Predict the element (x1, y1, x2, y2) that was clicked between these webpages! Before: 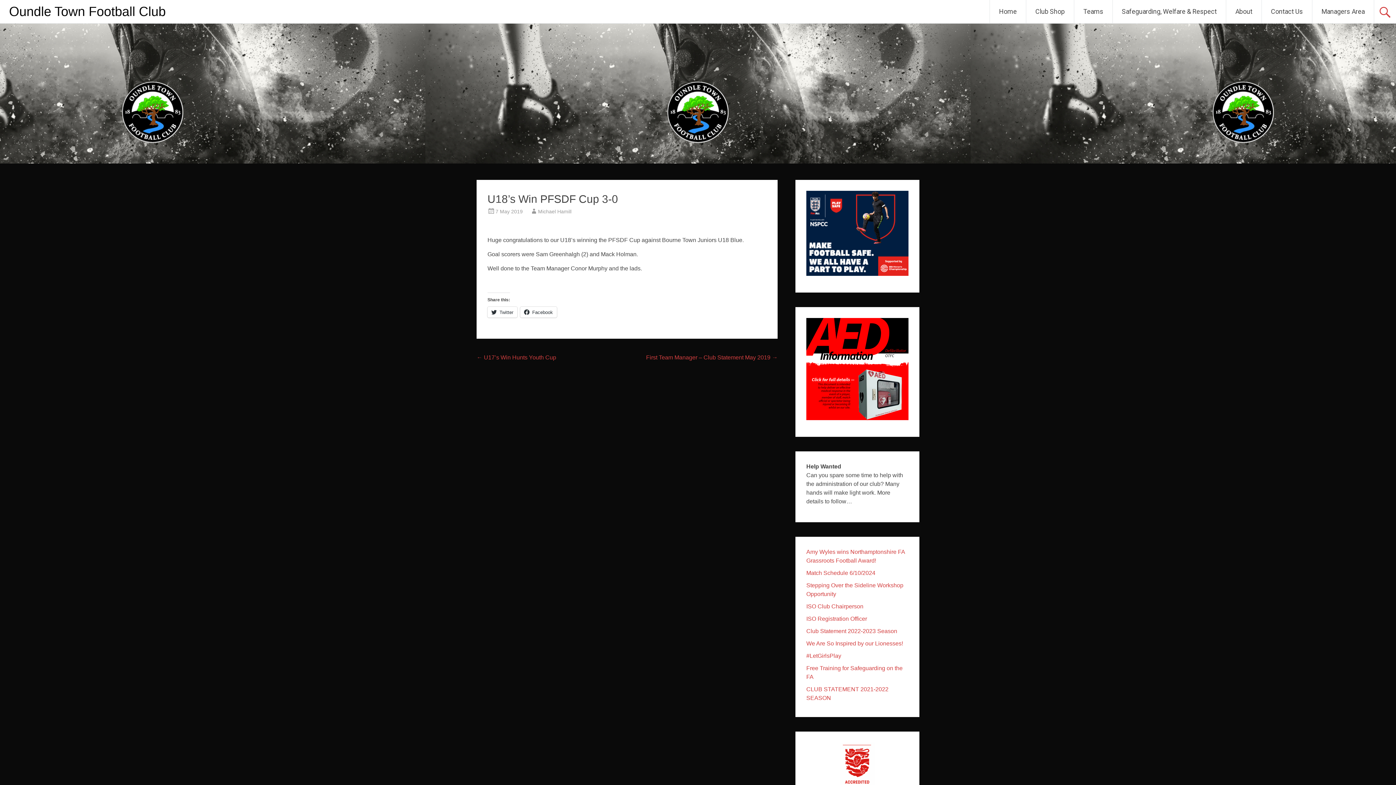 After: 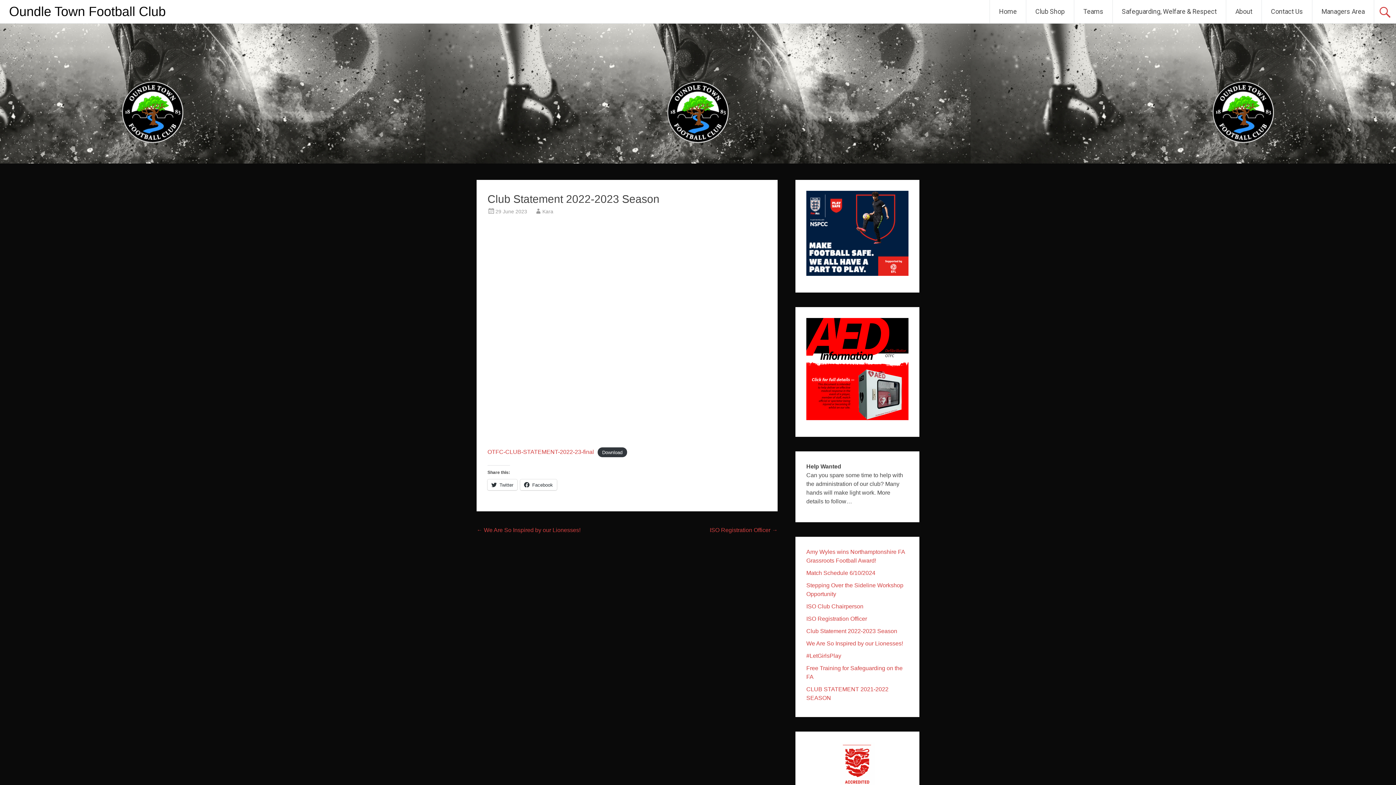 Action: bbox: (806, 628, 897, 634) label: Club Statement 2022-2023 Season